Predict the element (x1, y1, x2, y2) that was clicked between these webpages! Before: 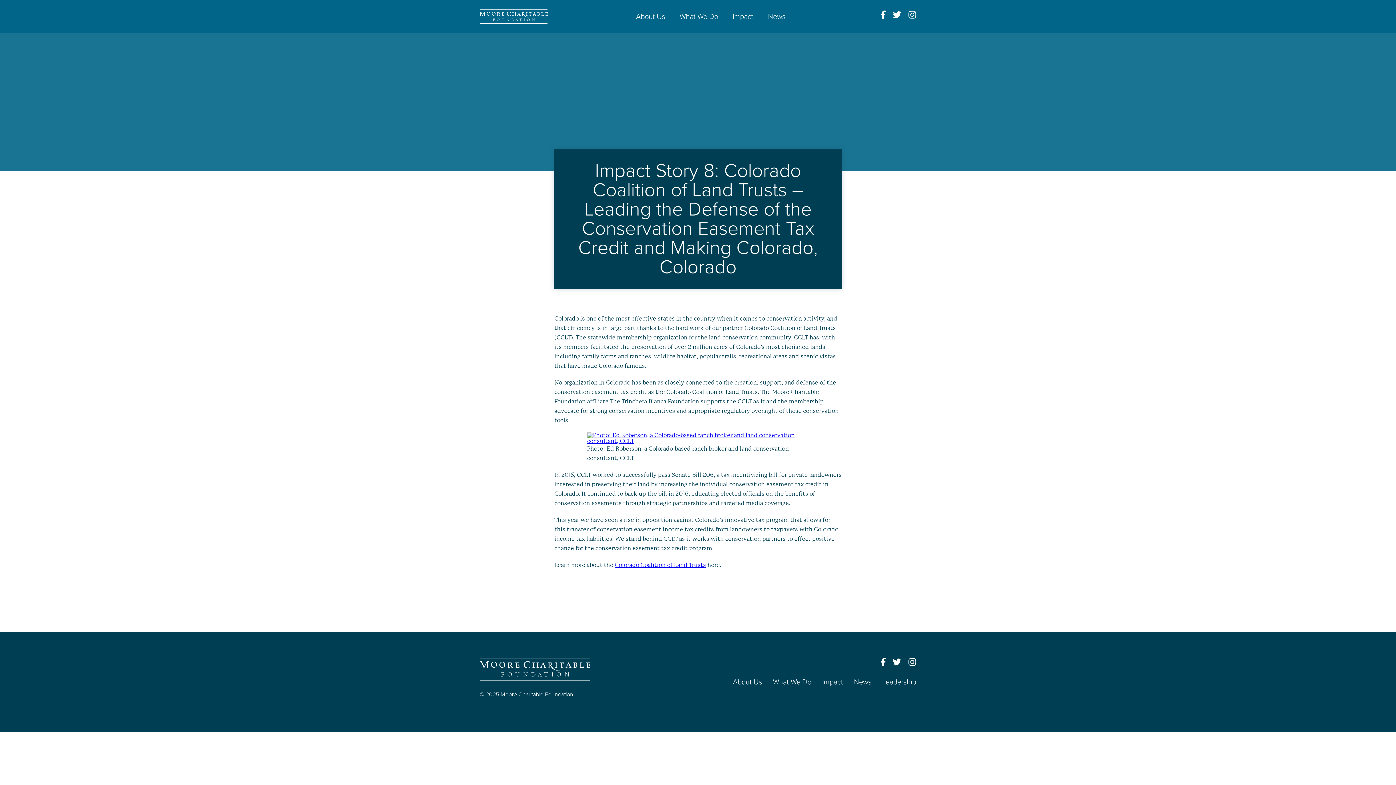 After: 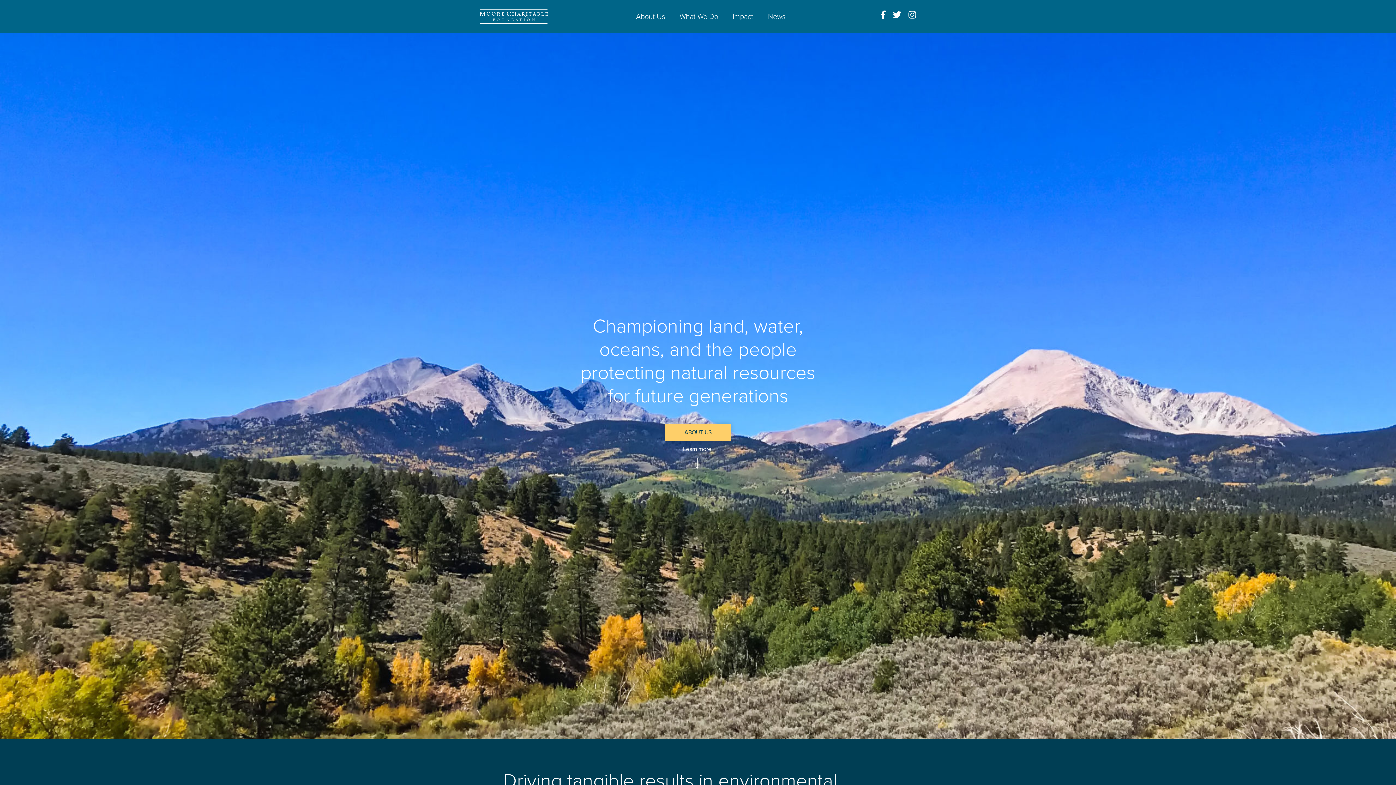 Action: bbox: (480, 658, 590, 681)